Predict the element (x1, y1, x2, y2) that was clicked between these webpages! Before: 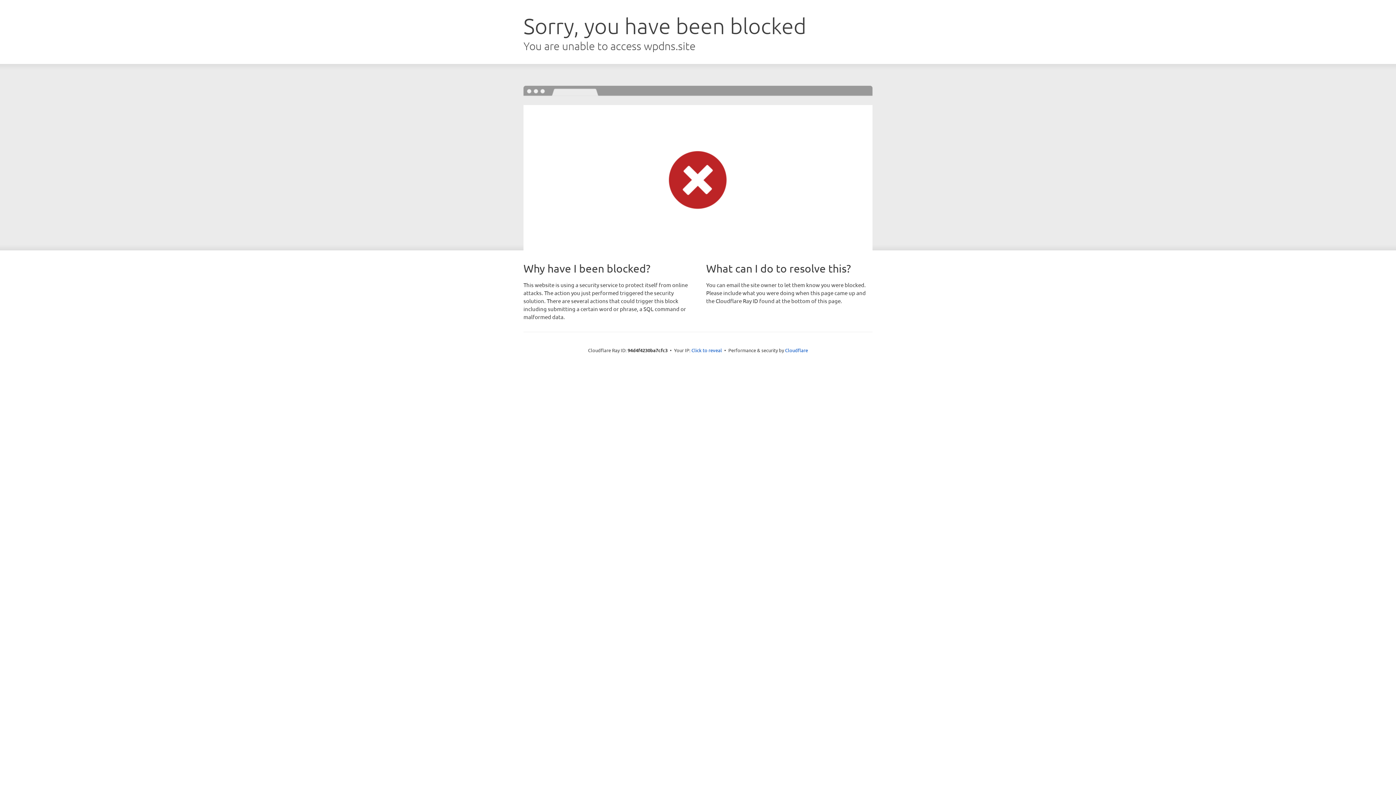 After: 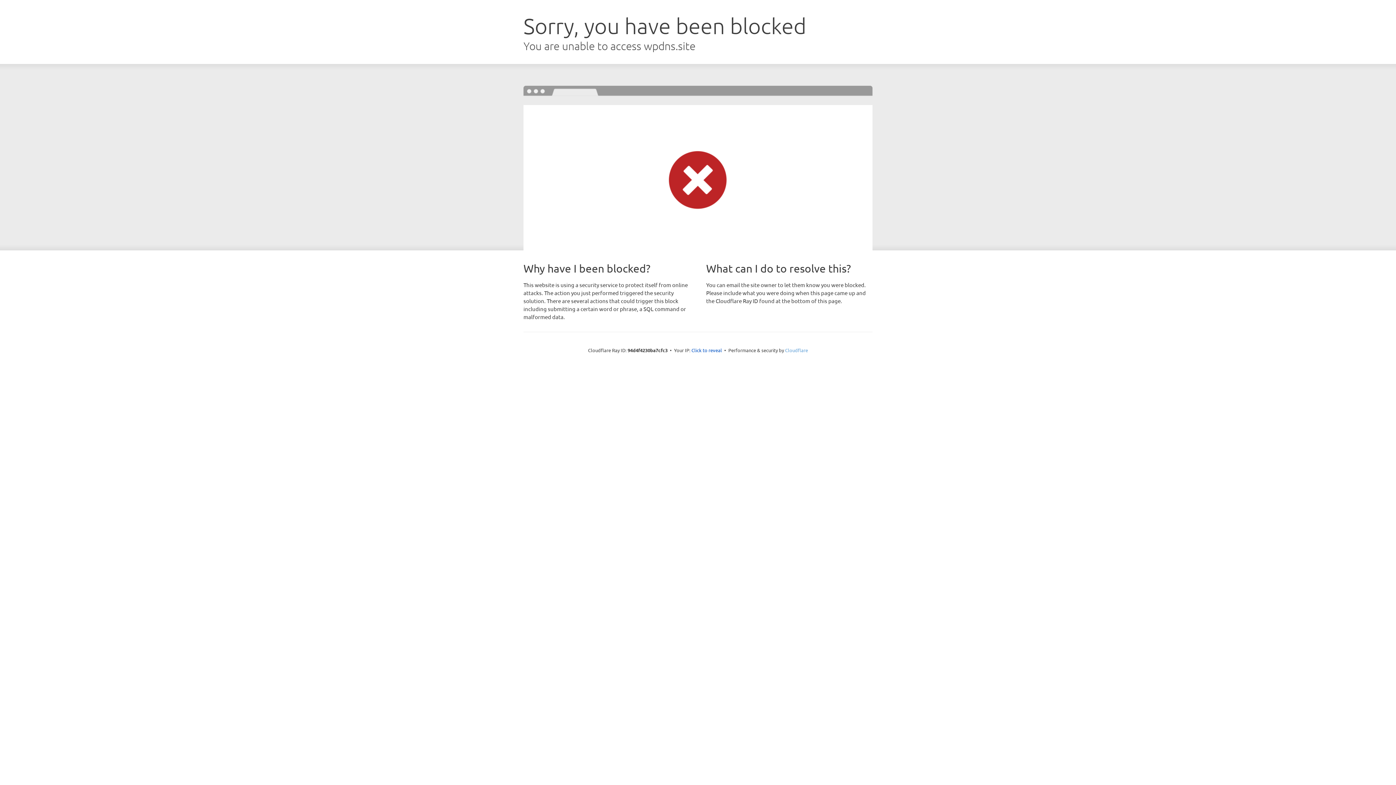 Action: bbox: (785, 347, 808, 353) label: Cloudflare